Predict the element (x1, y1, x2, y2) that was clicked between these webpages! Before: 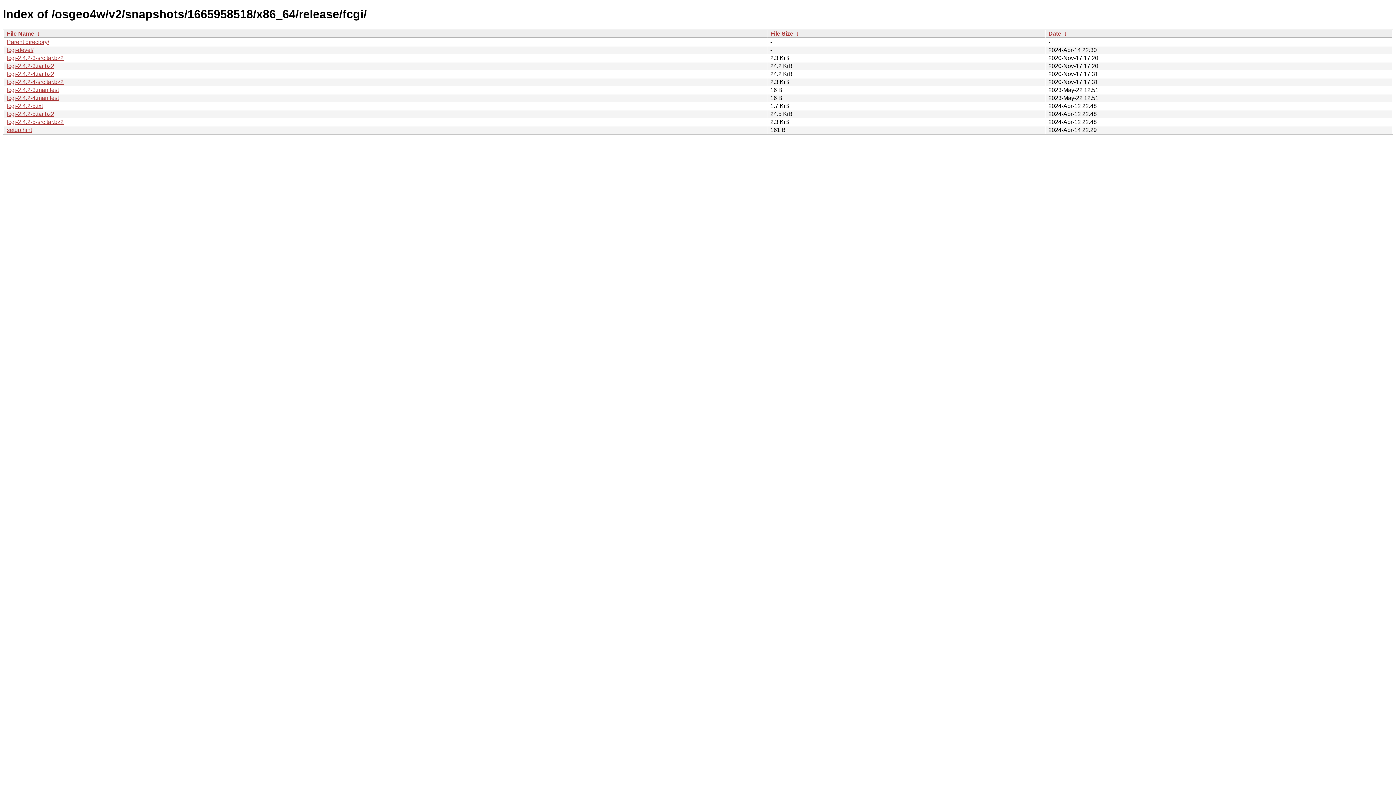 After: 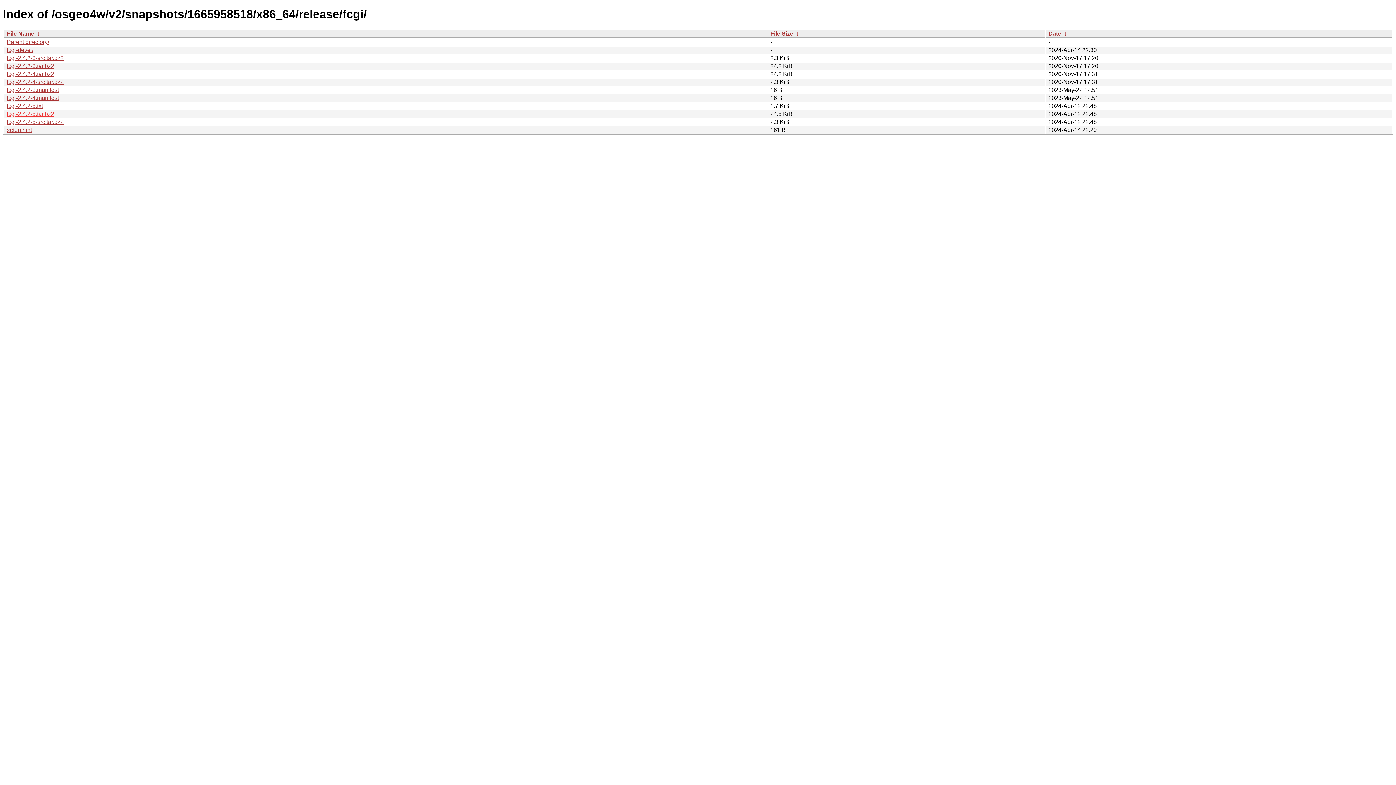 Action: label: fcgi-2.4.2-5.tar.bz2 bbox: (6, 110, 54, 117)